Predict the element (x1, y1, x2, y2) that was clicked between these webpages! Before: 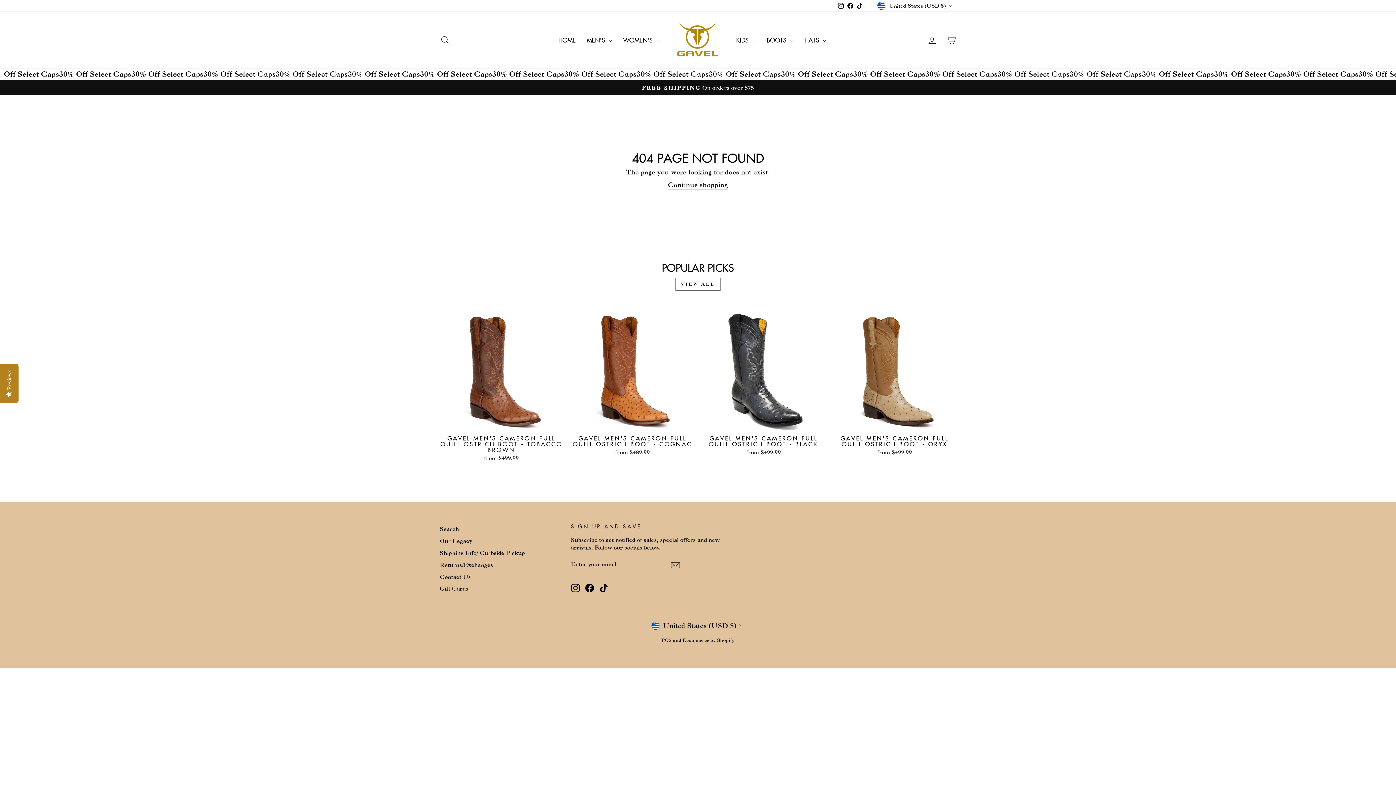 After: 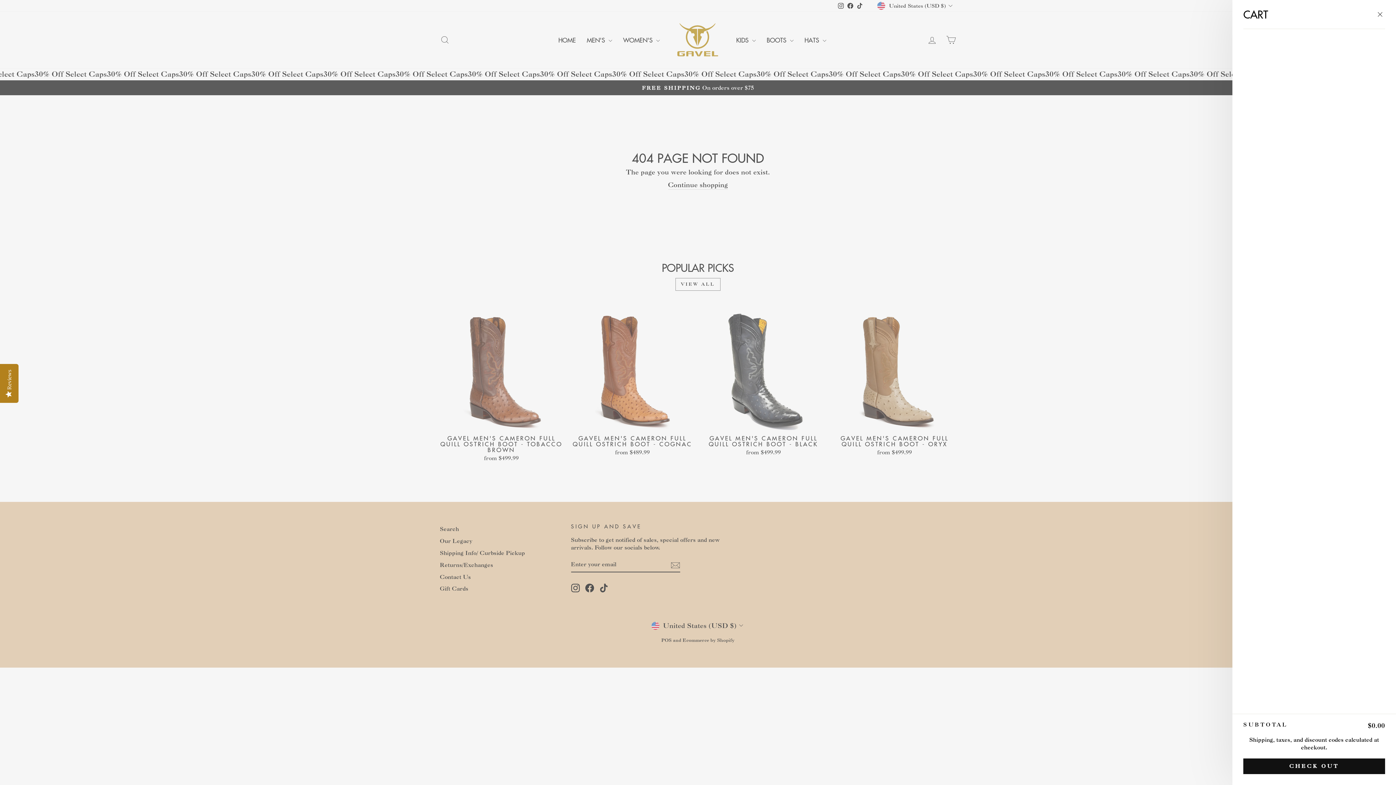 Action: label: CART bbox: (941, 32, 960, 47)